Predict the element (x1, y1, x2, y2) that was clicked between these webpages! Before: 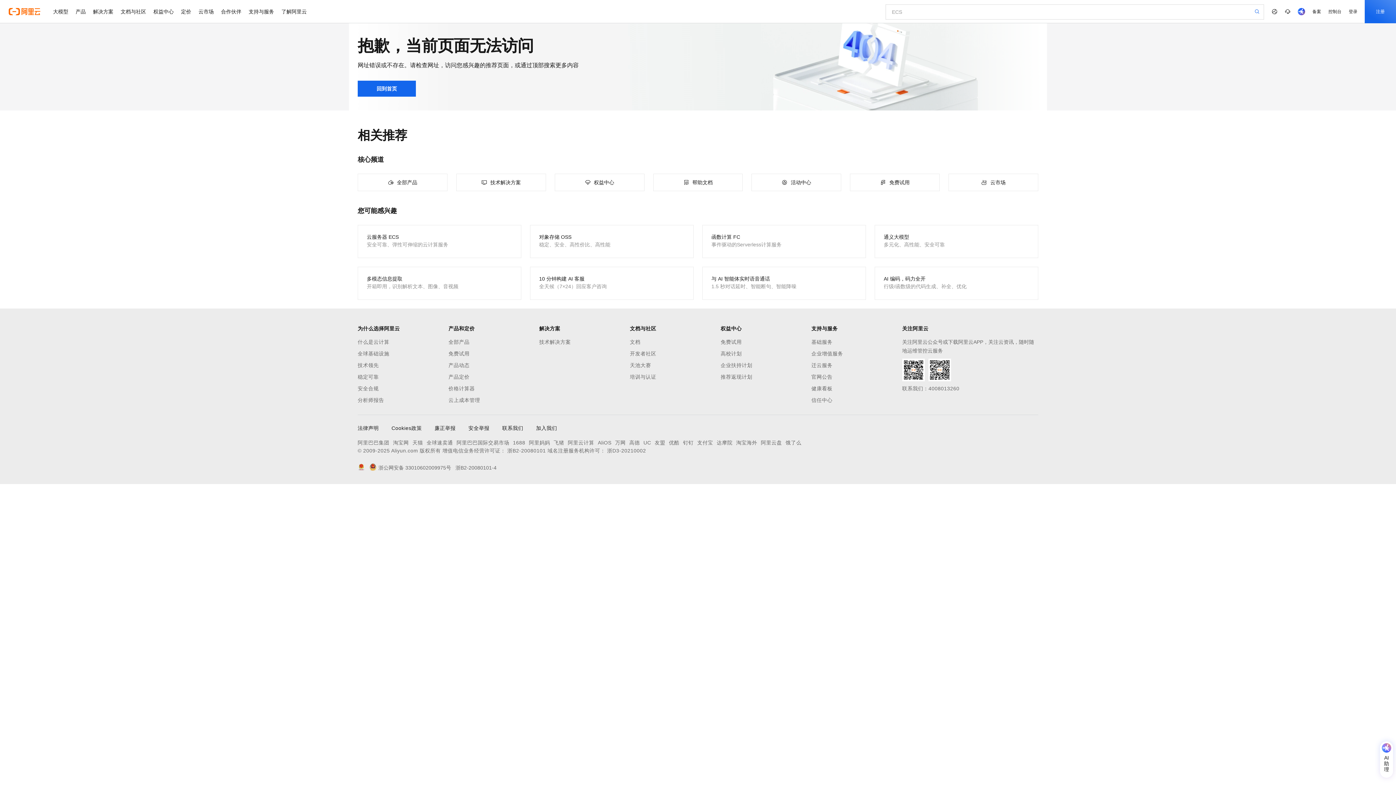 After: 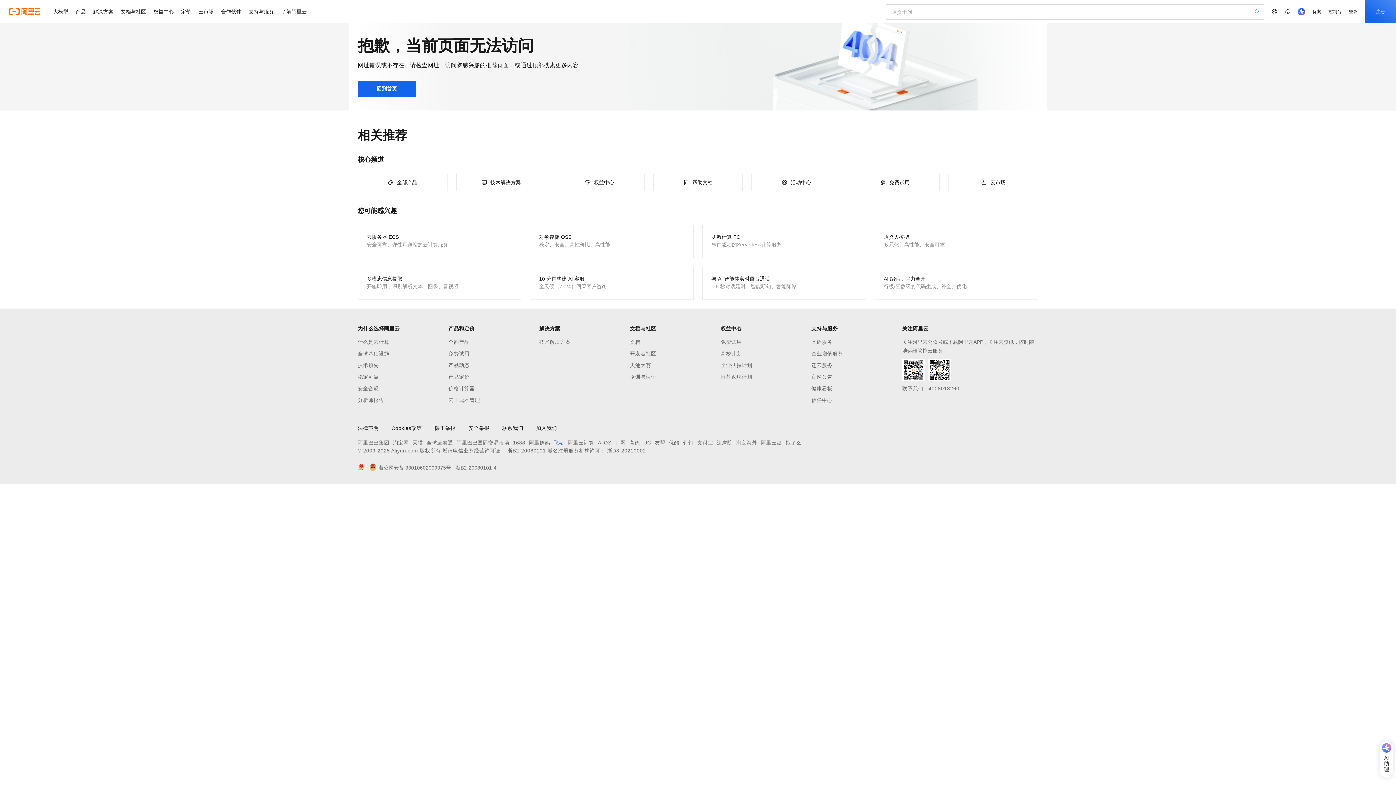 Action: bbox: (553, 438, 564, 447) label: 飞猪